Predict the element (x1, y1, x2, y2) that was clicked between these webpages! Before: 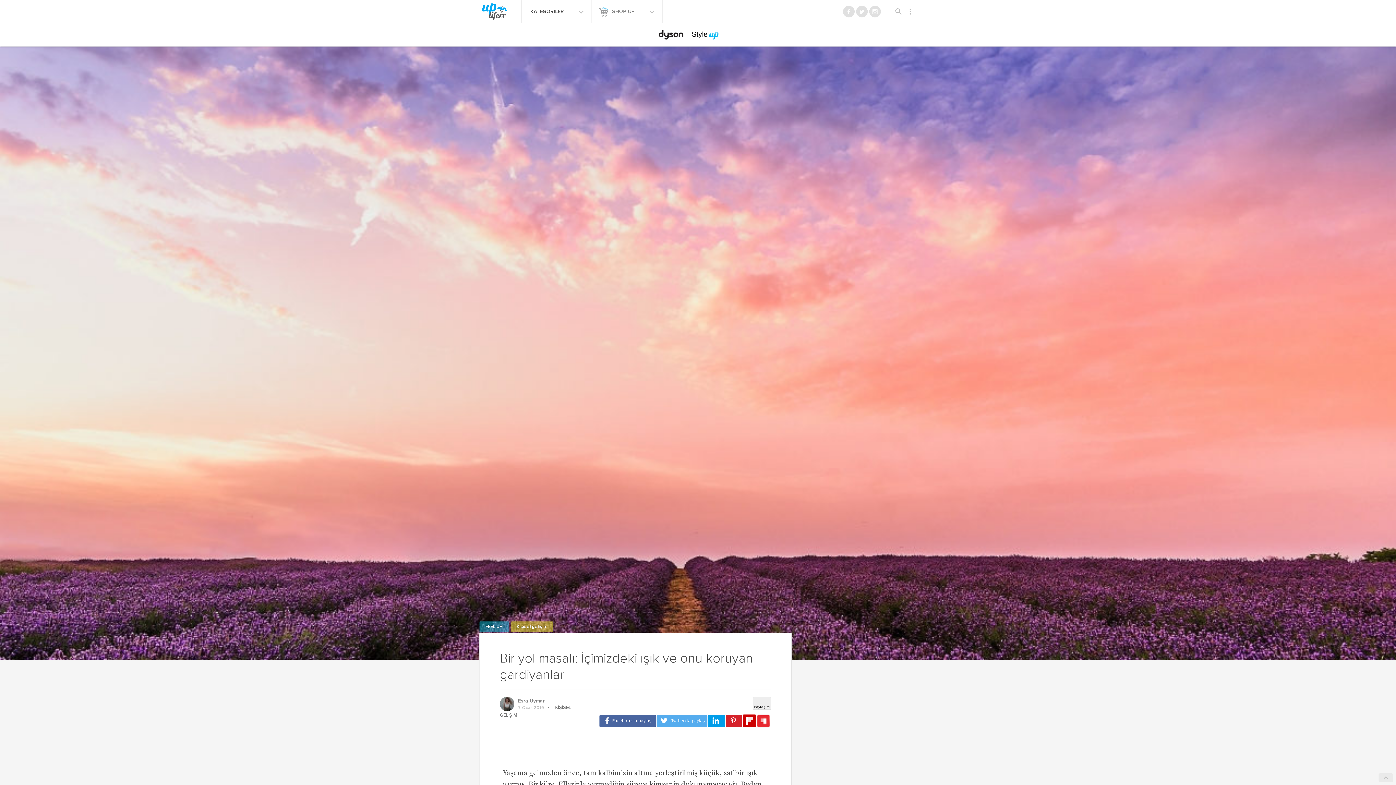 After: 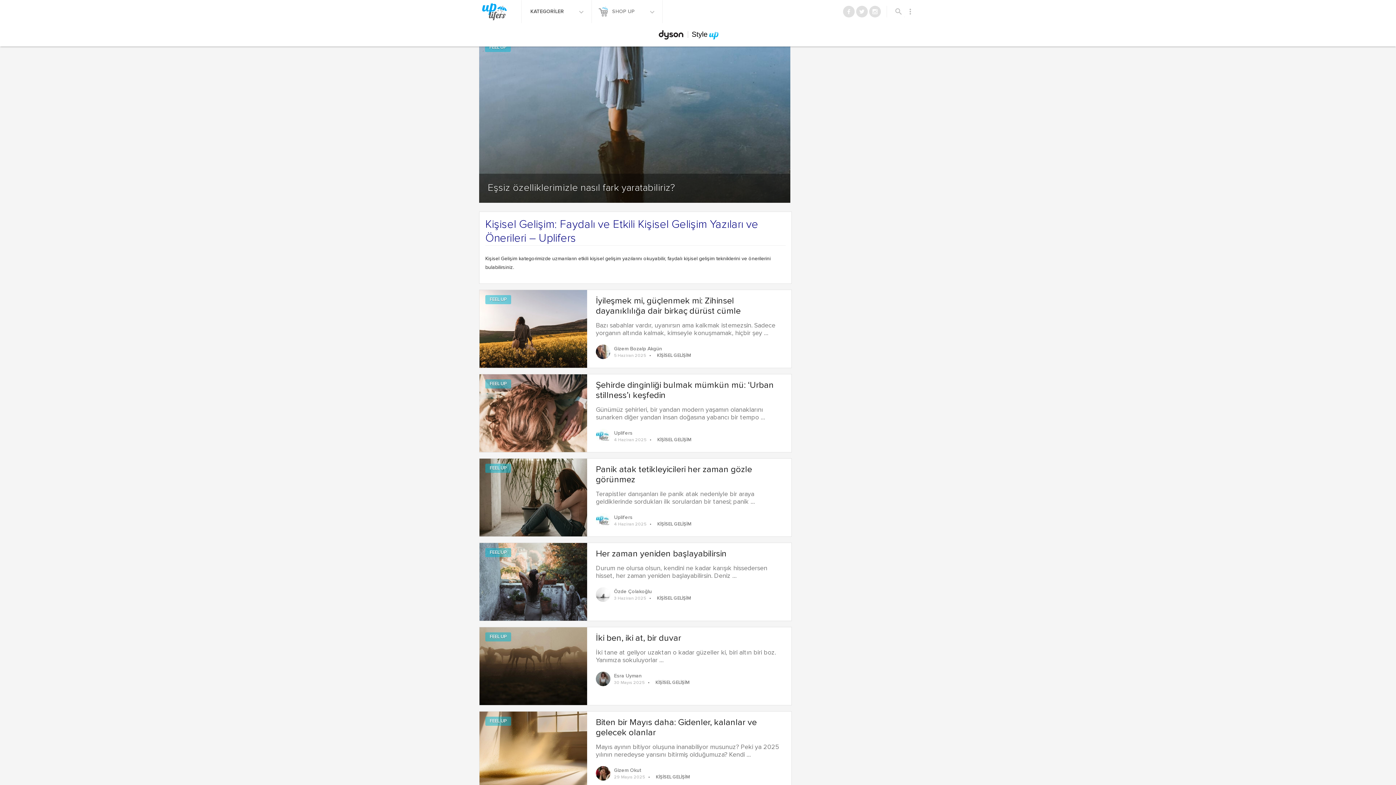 Action: label: Kişisel gelişim bbox: (510, 621, 553, 632)